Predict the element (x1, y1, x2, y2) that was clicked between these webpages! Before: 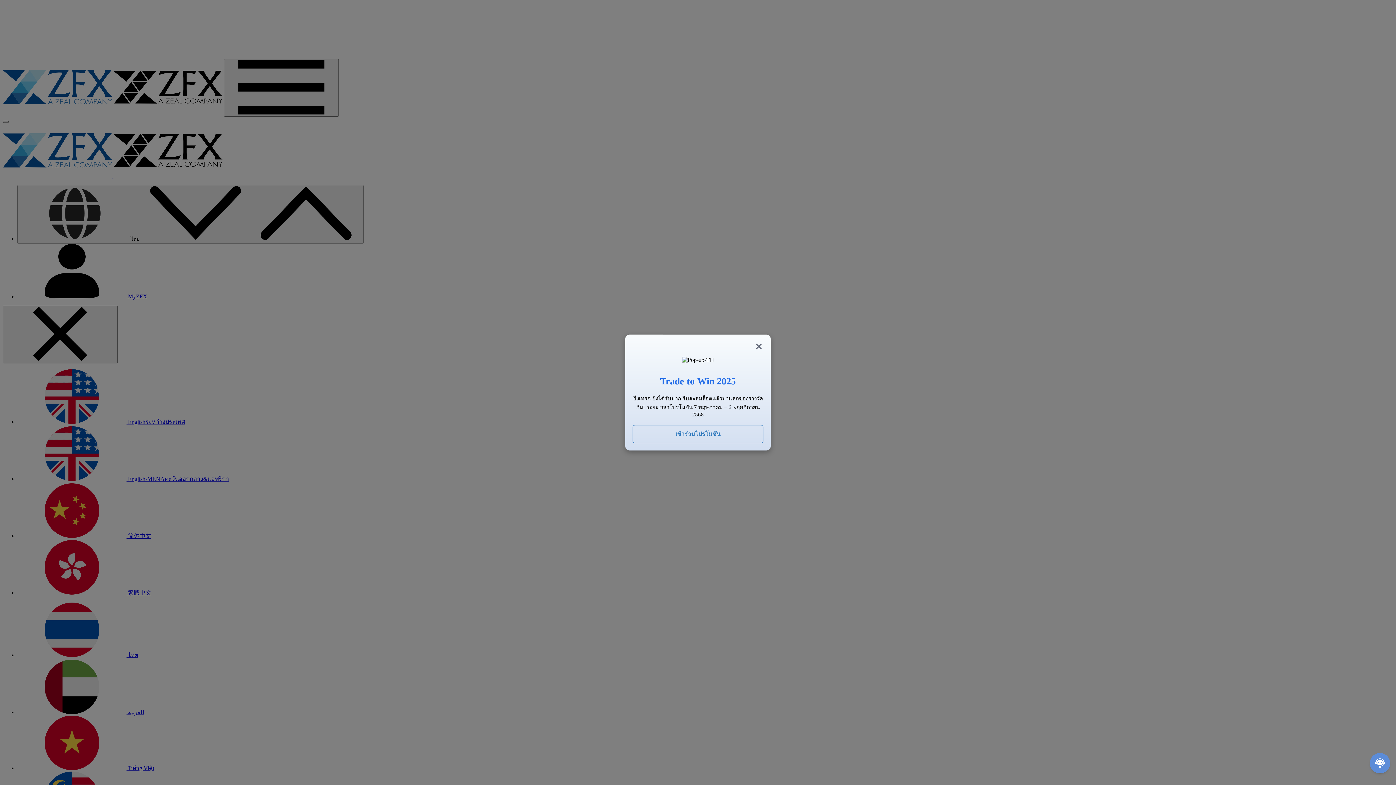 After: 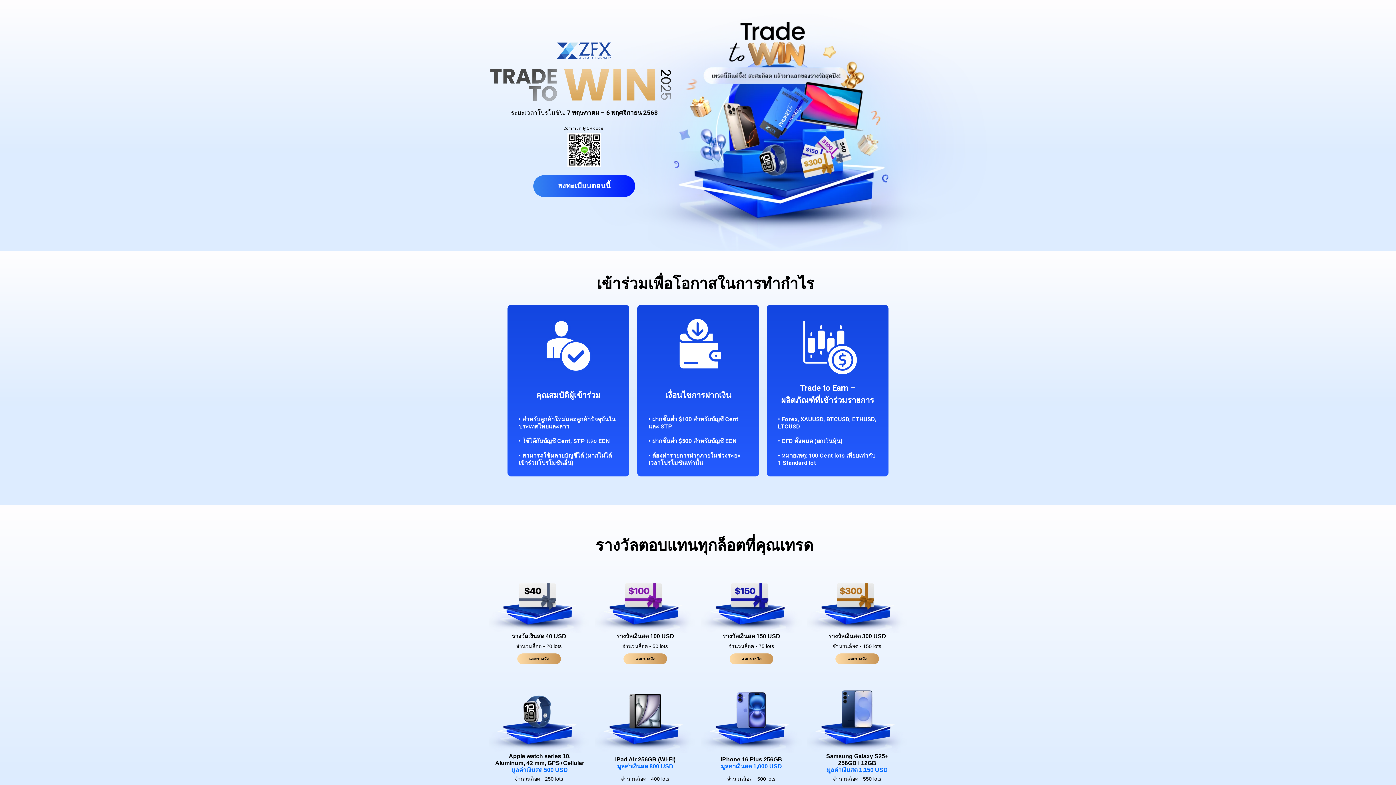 Action: bbox: (632, 425, 763, 443) label: เข้าร่วมโปรโมชัน